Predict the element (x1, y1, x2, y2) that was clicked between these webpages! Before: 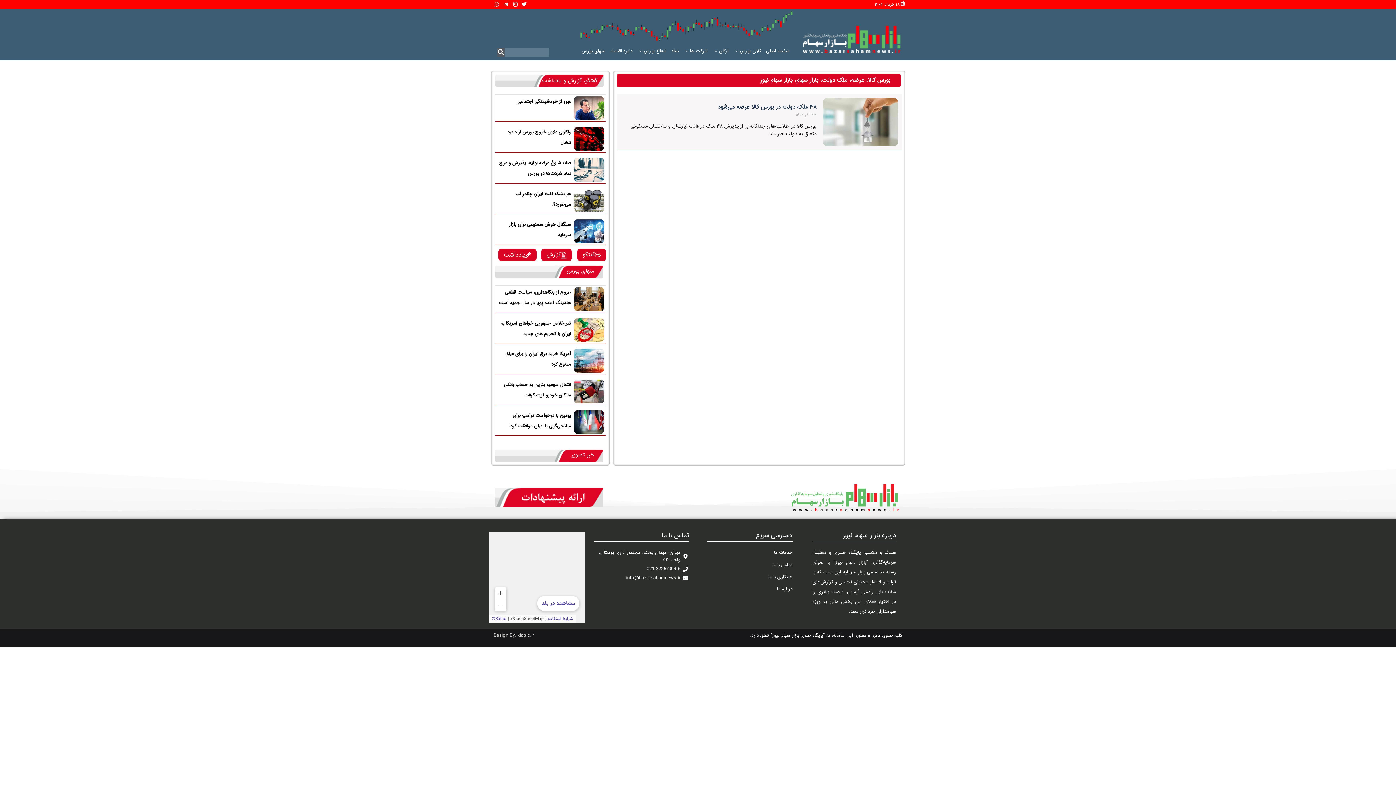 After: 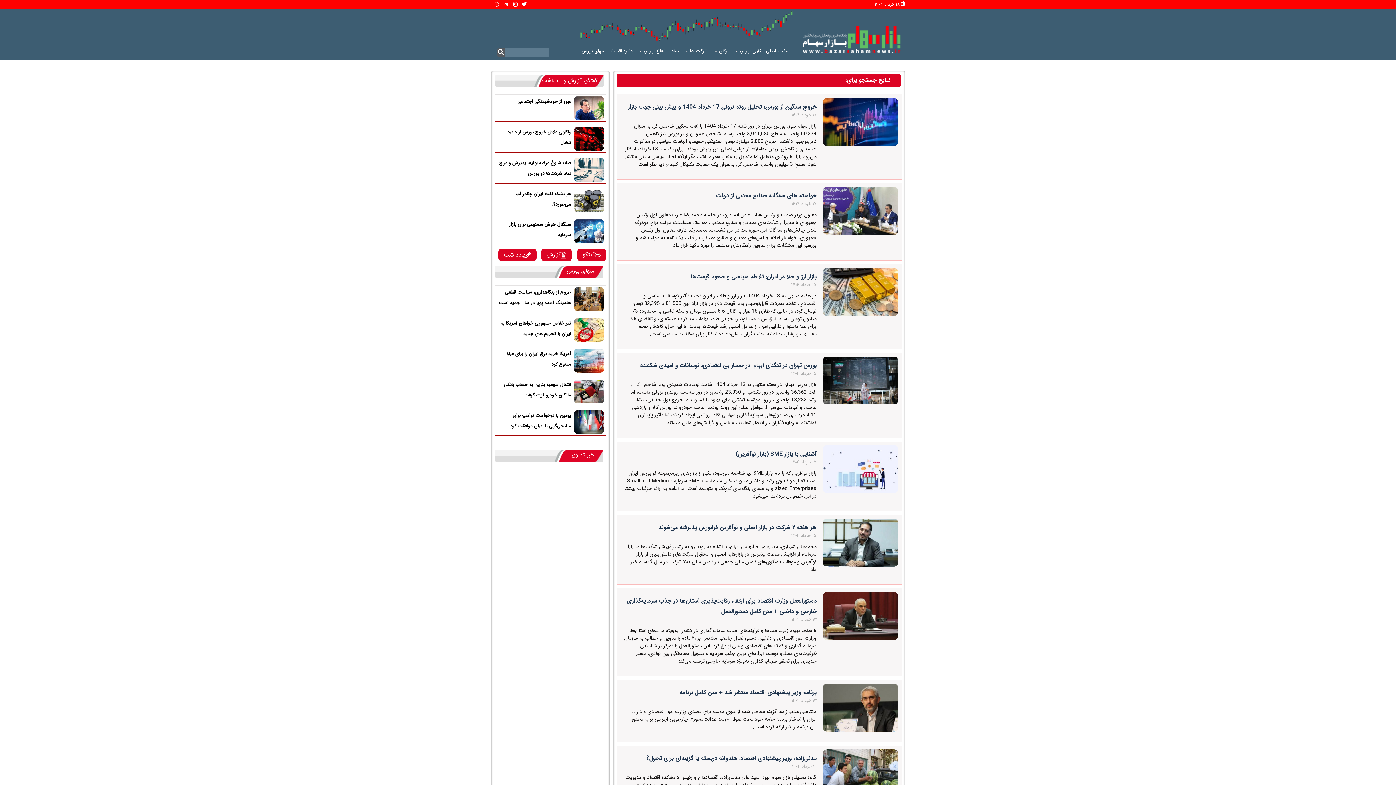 Action: bbox: (497, 47, 504, 56) label: جستجو کردن